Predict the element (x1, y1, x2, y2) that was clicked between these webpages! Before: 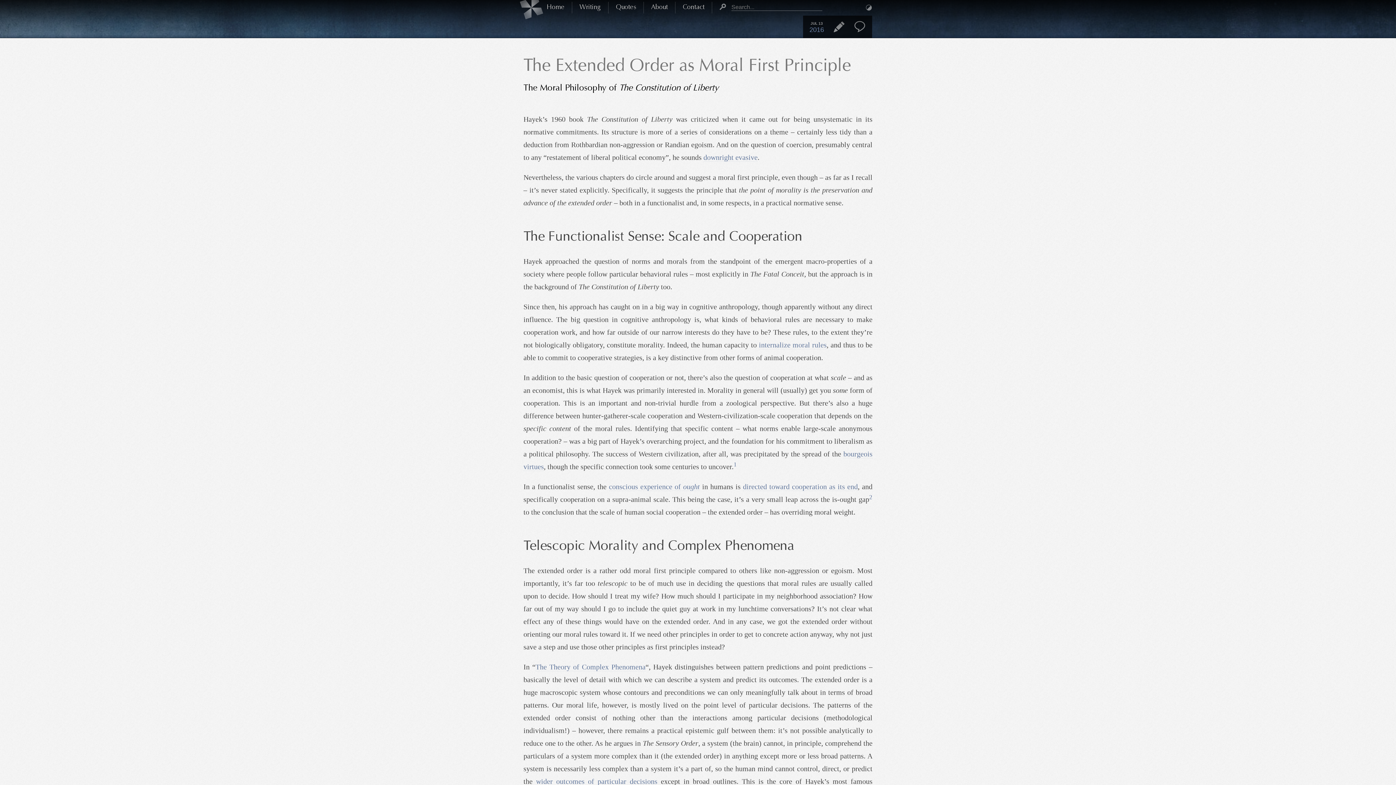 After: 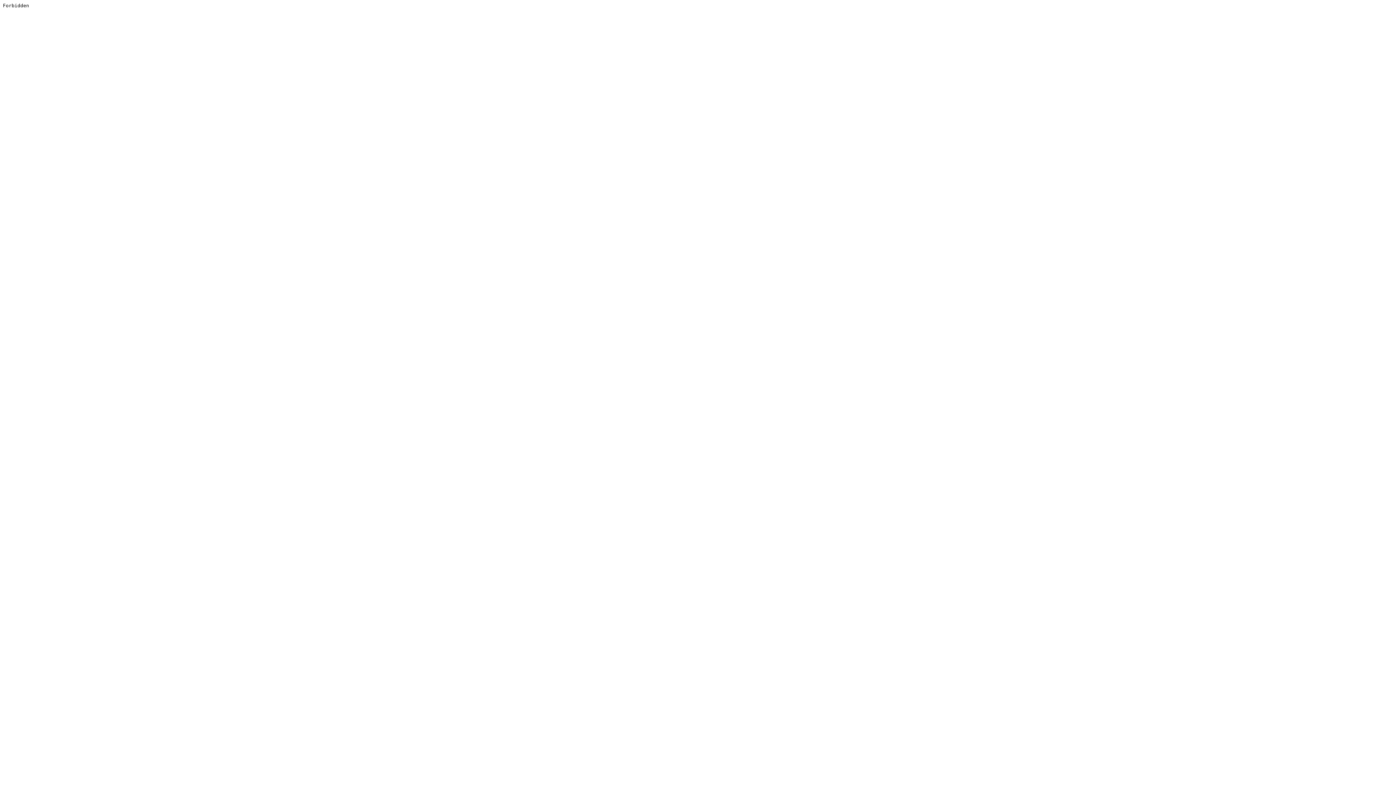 Action: bbox: (743, 482, 858, 491) label: directed toward cooperation as its end